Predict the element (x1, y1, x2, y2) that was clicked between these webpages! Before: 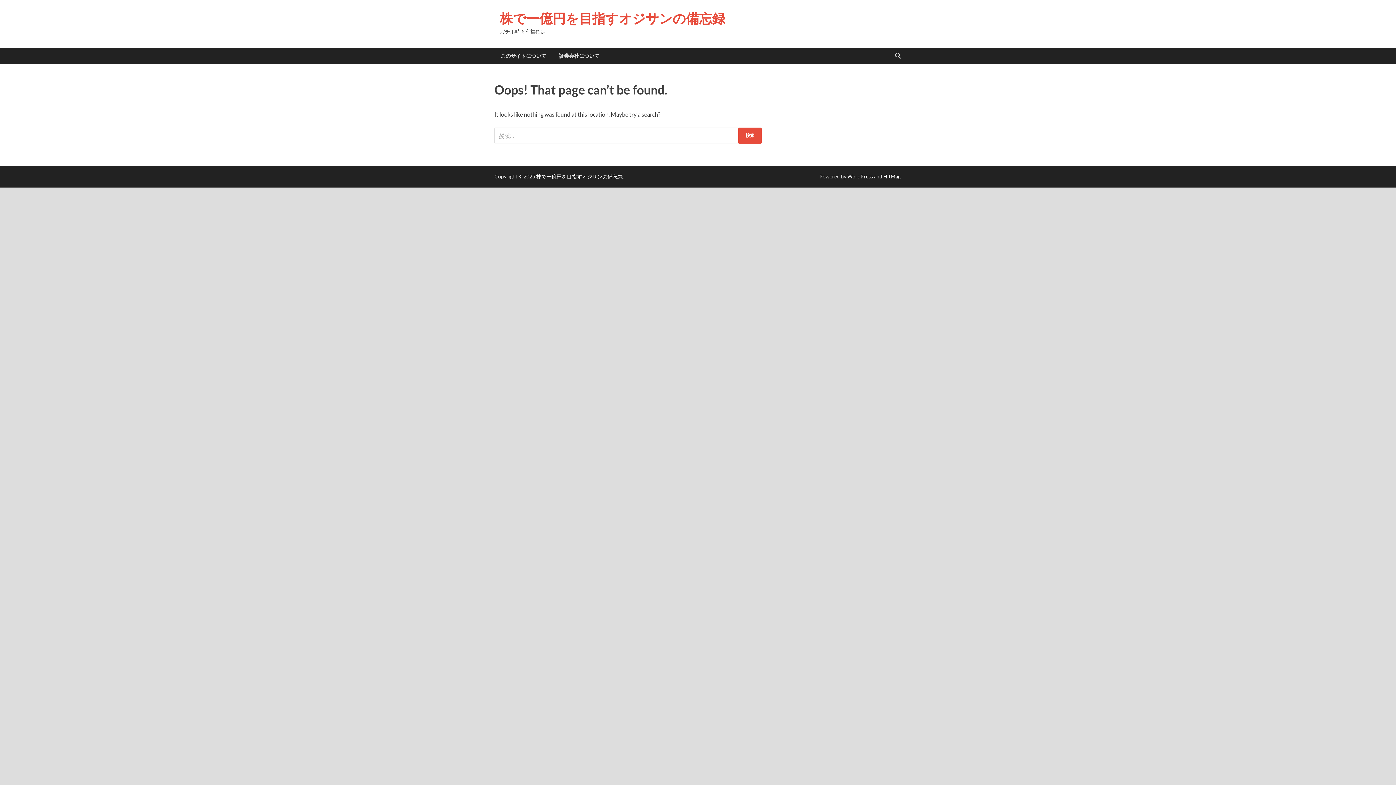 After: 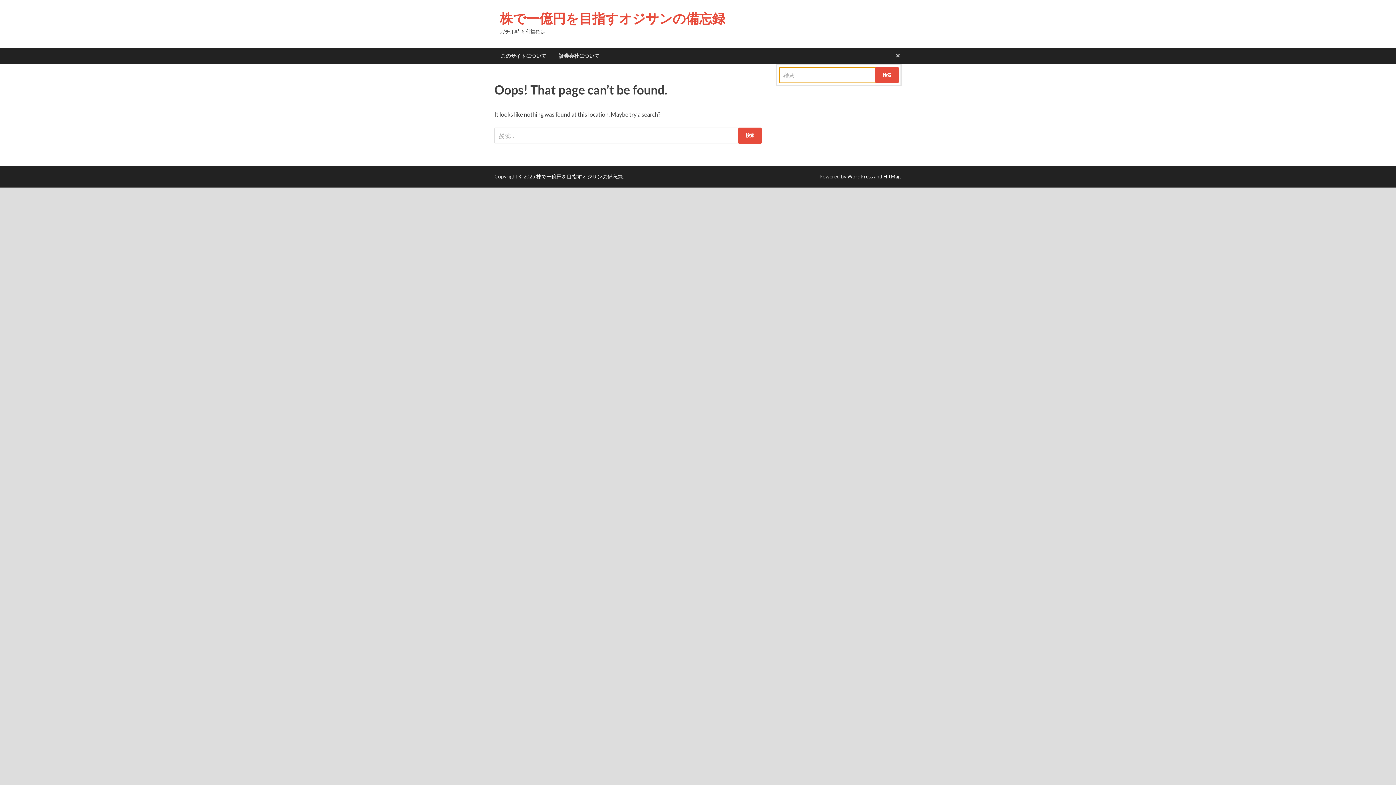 Action: label: Open search bbox: (892, 47, 903, 64)